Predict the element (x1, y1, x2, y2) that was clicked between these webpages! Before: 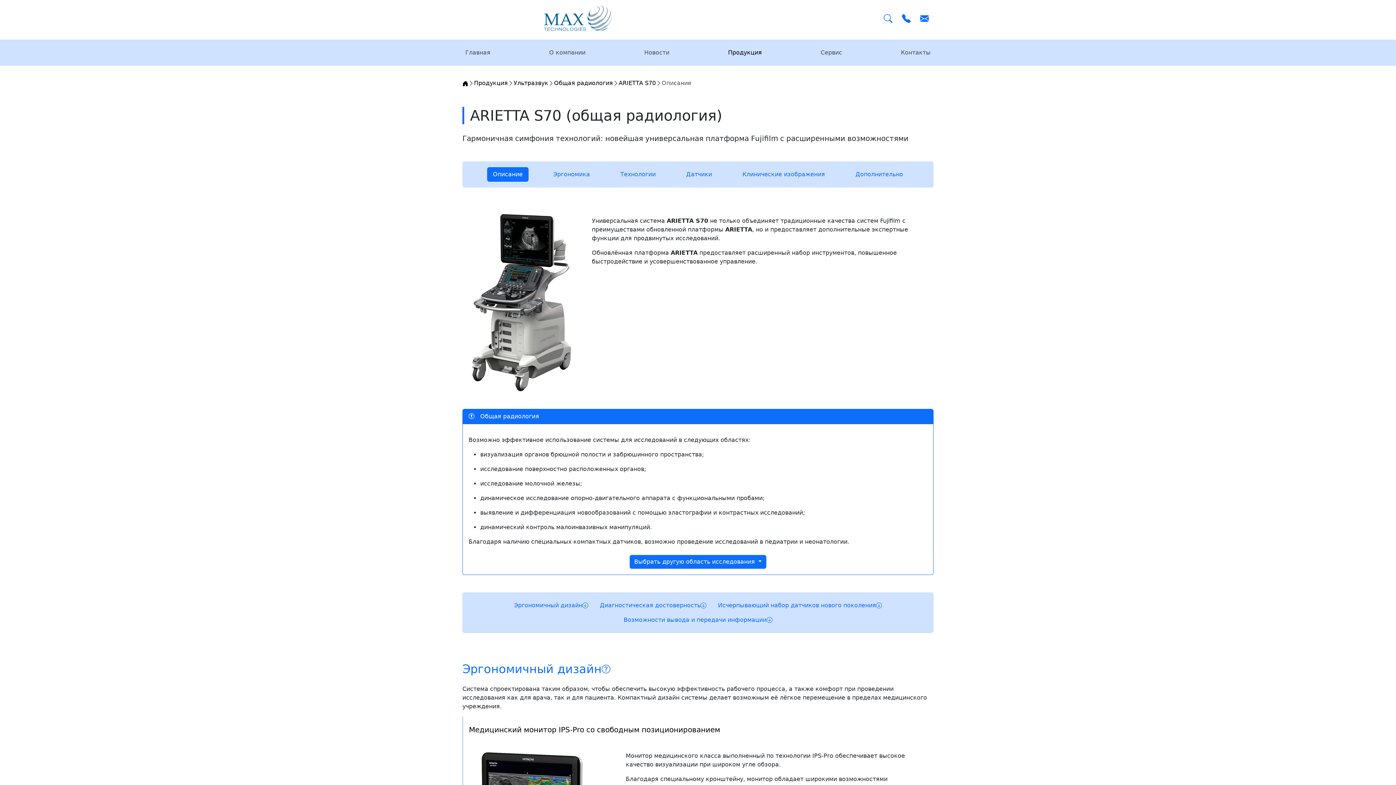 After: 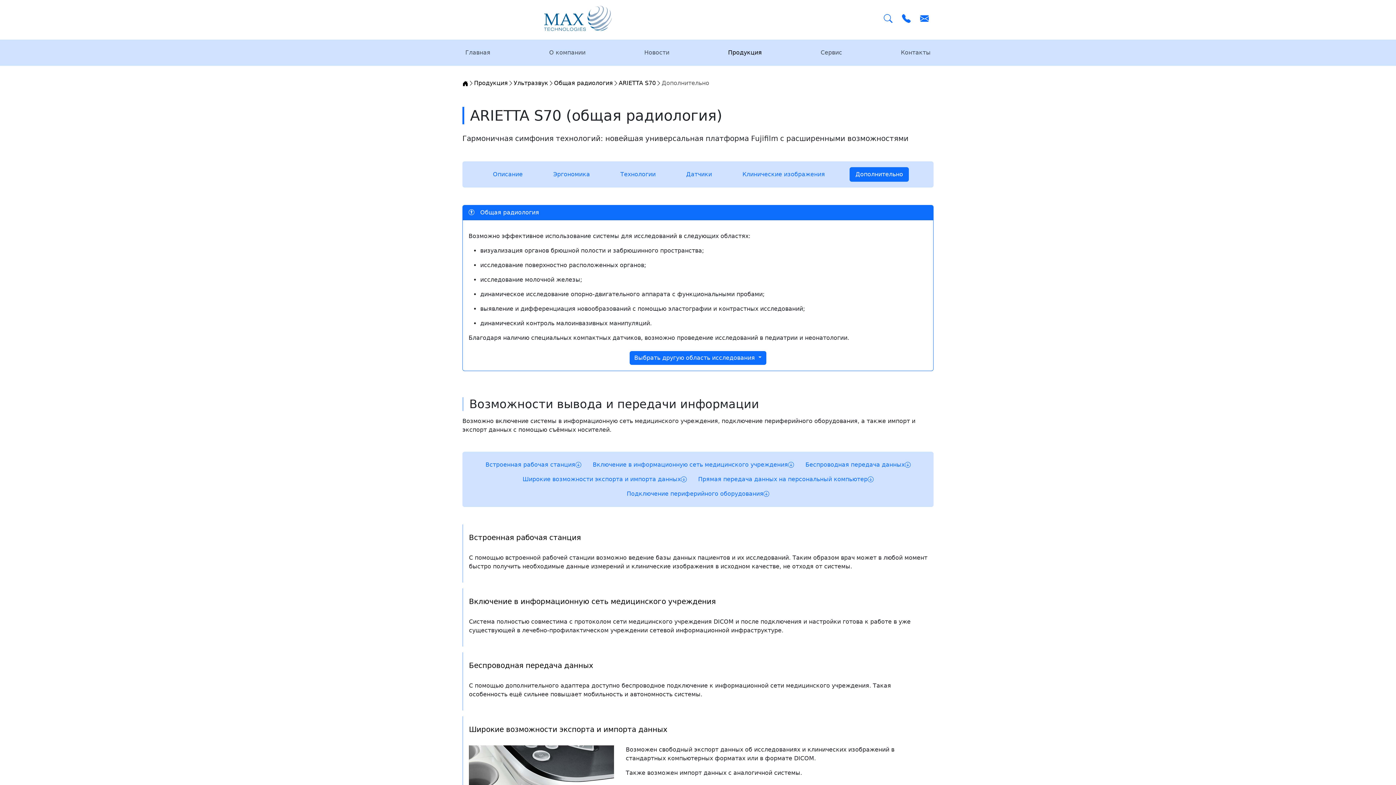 Action: label: Дополнительно bbox: (849, 167, 909, 181)